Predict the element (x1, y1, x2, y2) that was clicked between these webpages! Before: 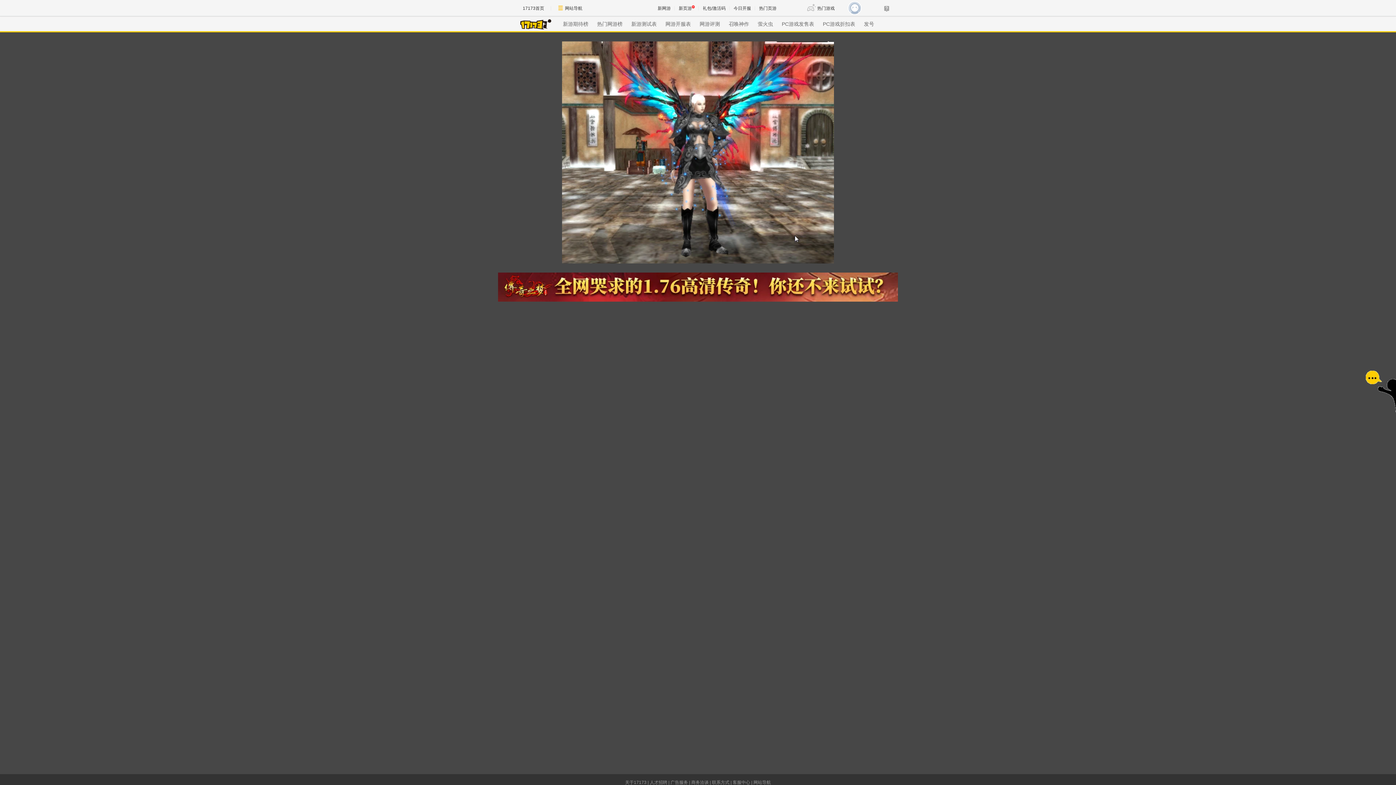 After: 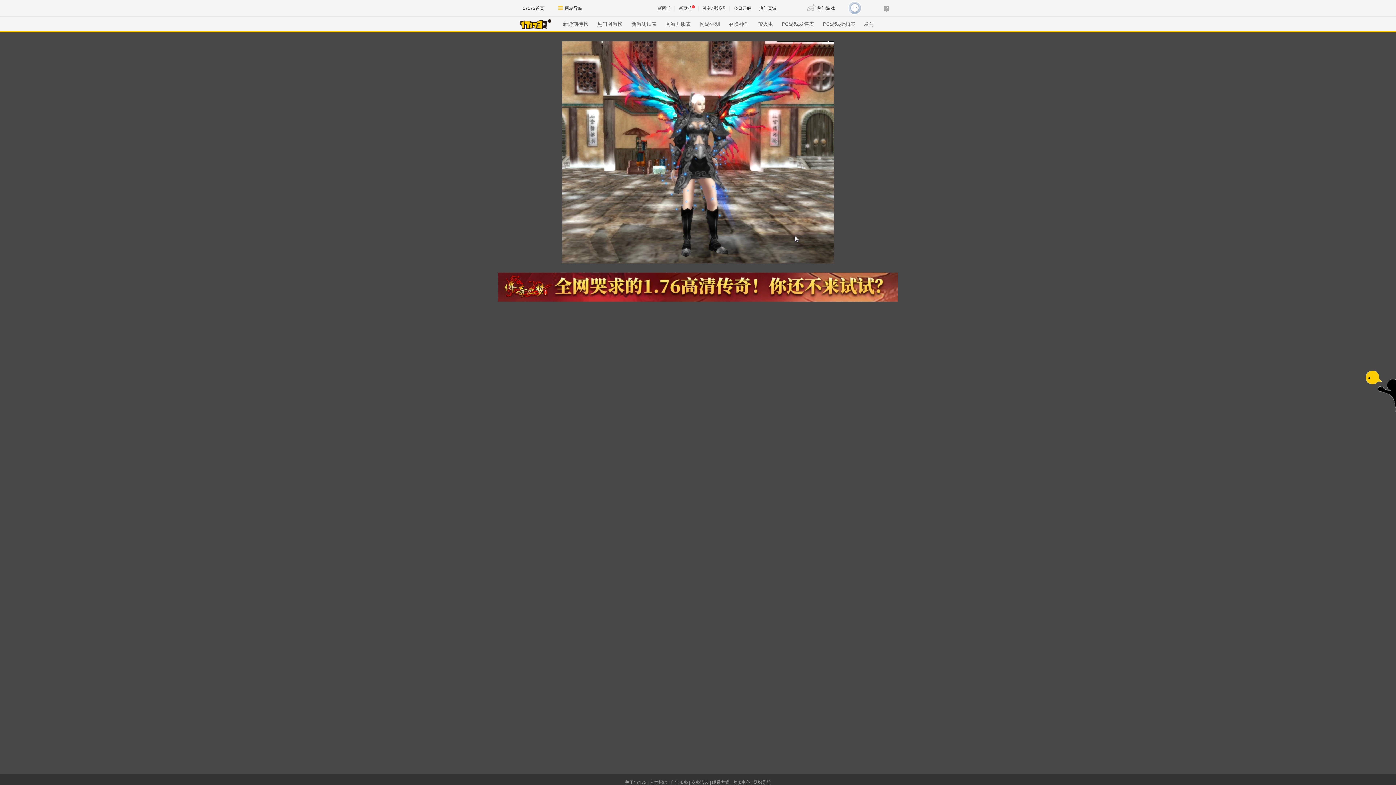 Action: bbox: (625, 780, 646, 785) label: 关于17173